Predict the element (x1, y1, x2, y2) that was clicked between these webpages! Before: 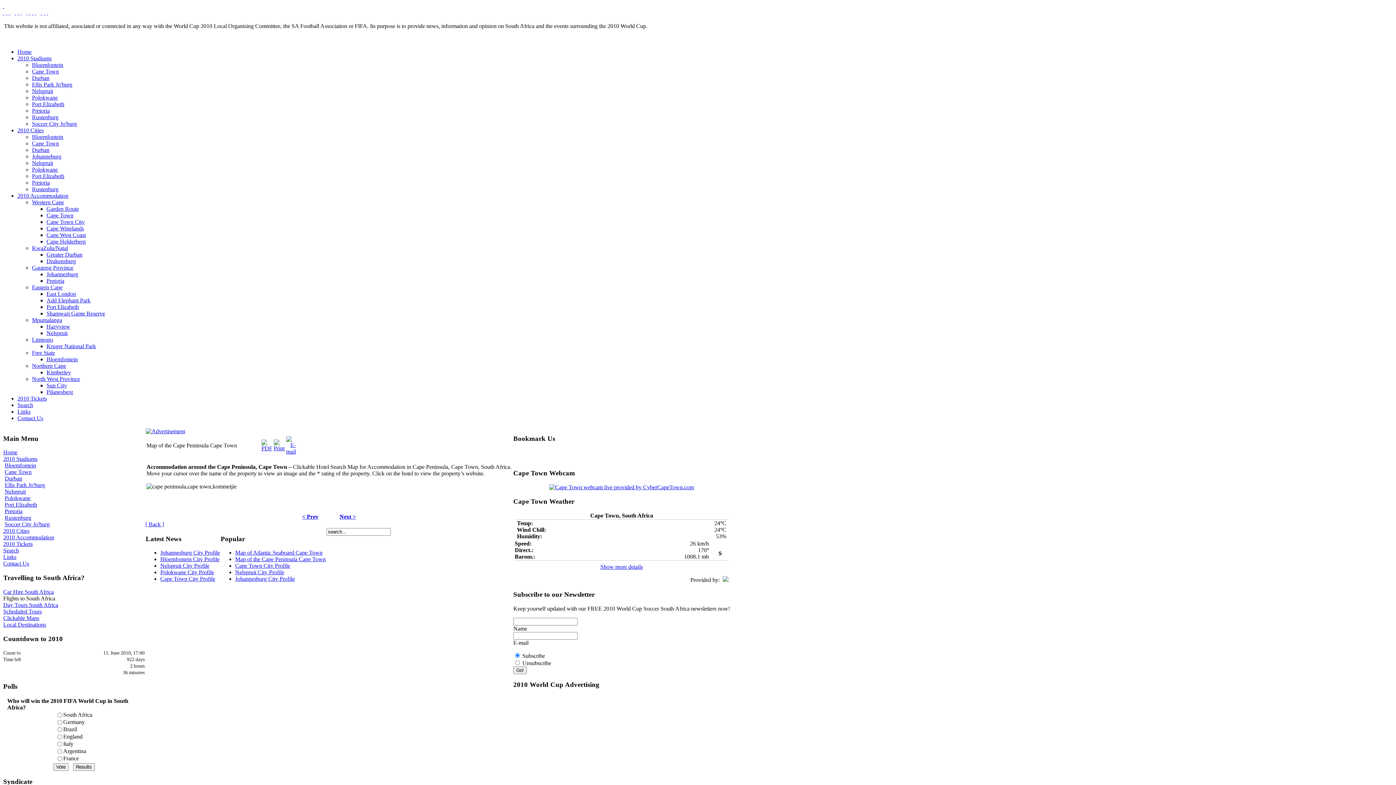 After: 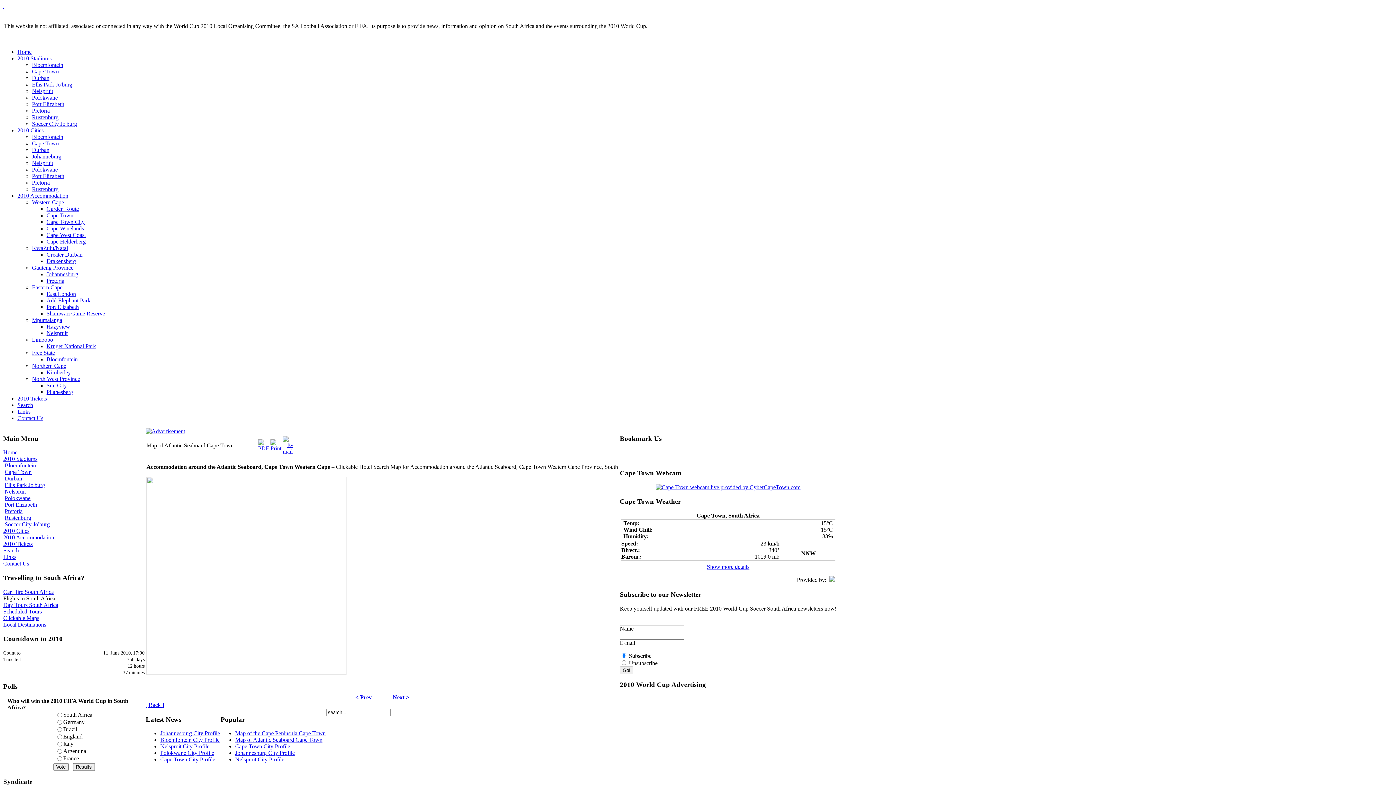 Action: label: Map of Atlantic Seaboard Cape Town bbox: (235, 549, 322, 556)